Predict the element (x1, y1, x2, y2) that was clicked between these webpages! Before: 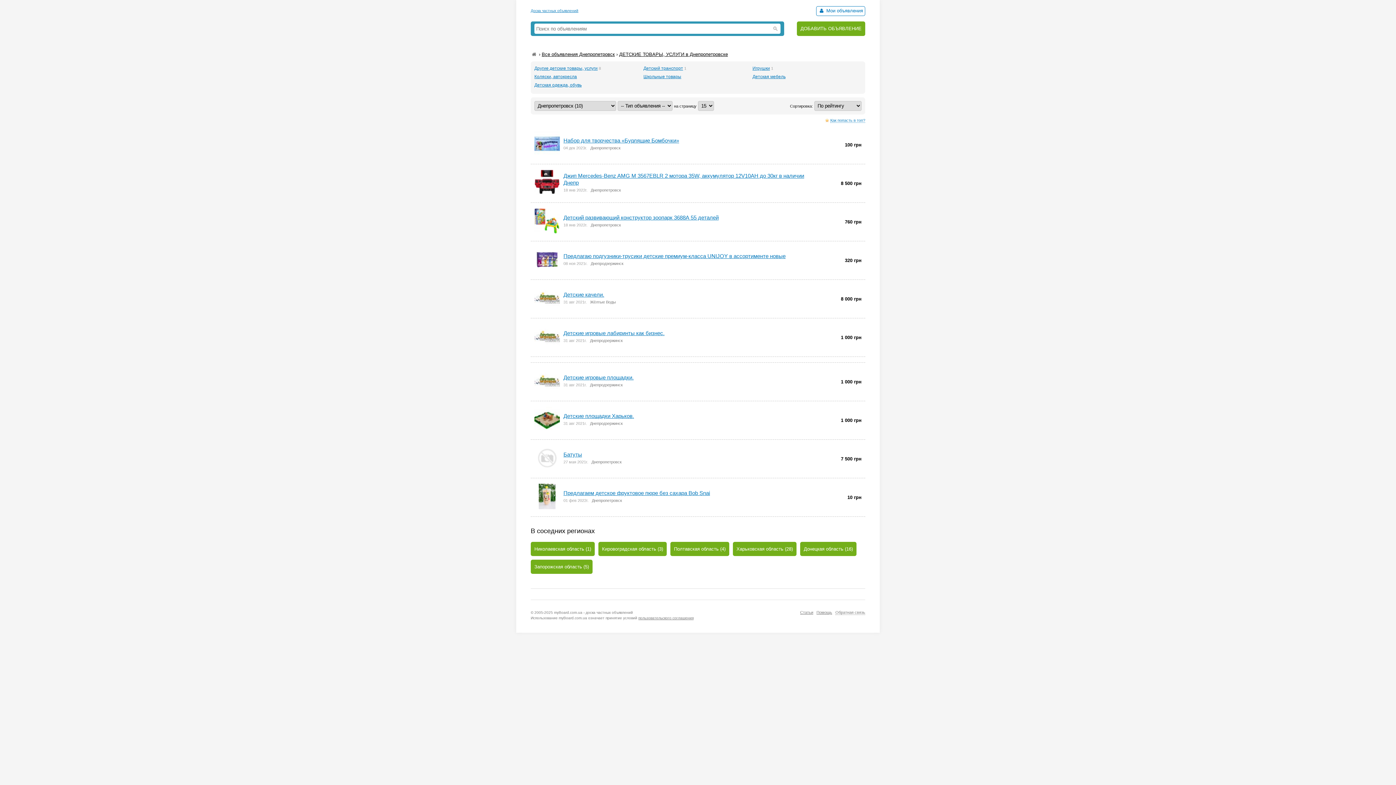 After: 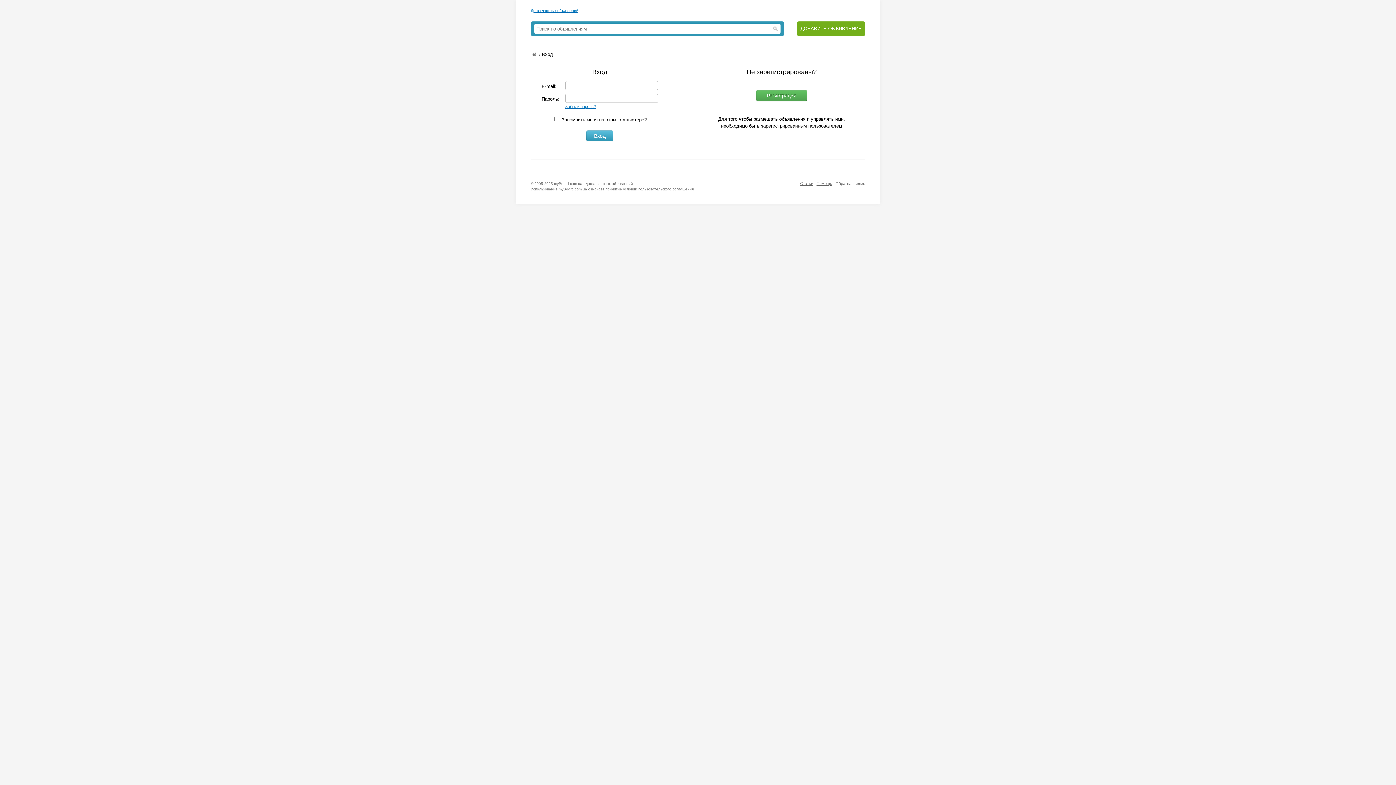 Action: bbox: (816, 6, 865, 16) label:  Мои объявления